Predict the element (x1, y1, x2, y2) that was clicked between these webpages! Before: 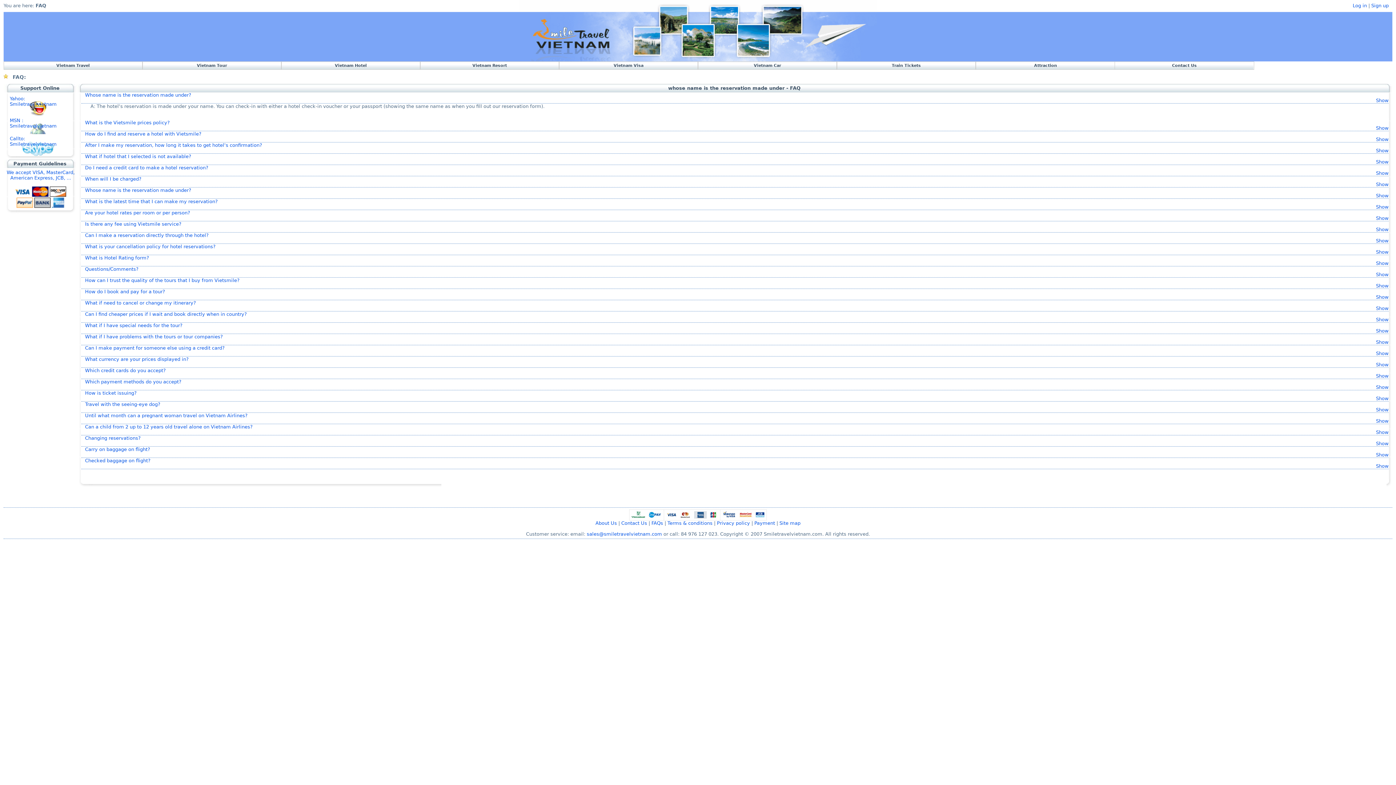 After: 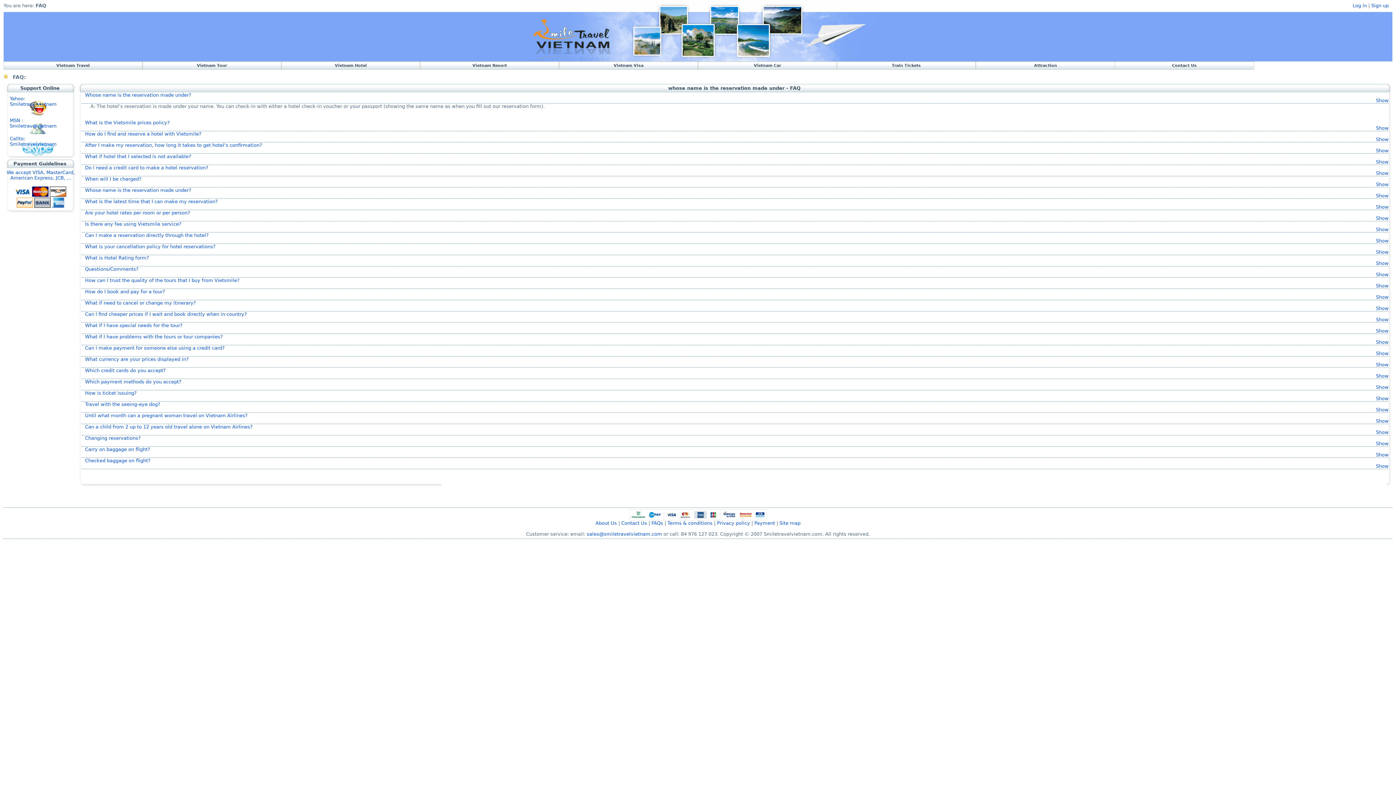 Action: bbox: (85, 187, 191, 193) label: Whose name is the reservation made under?